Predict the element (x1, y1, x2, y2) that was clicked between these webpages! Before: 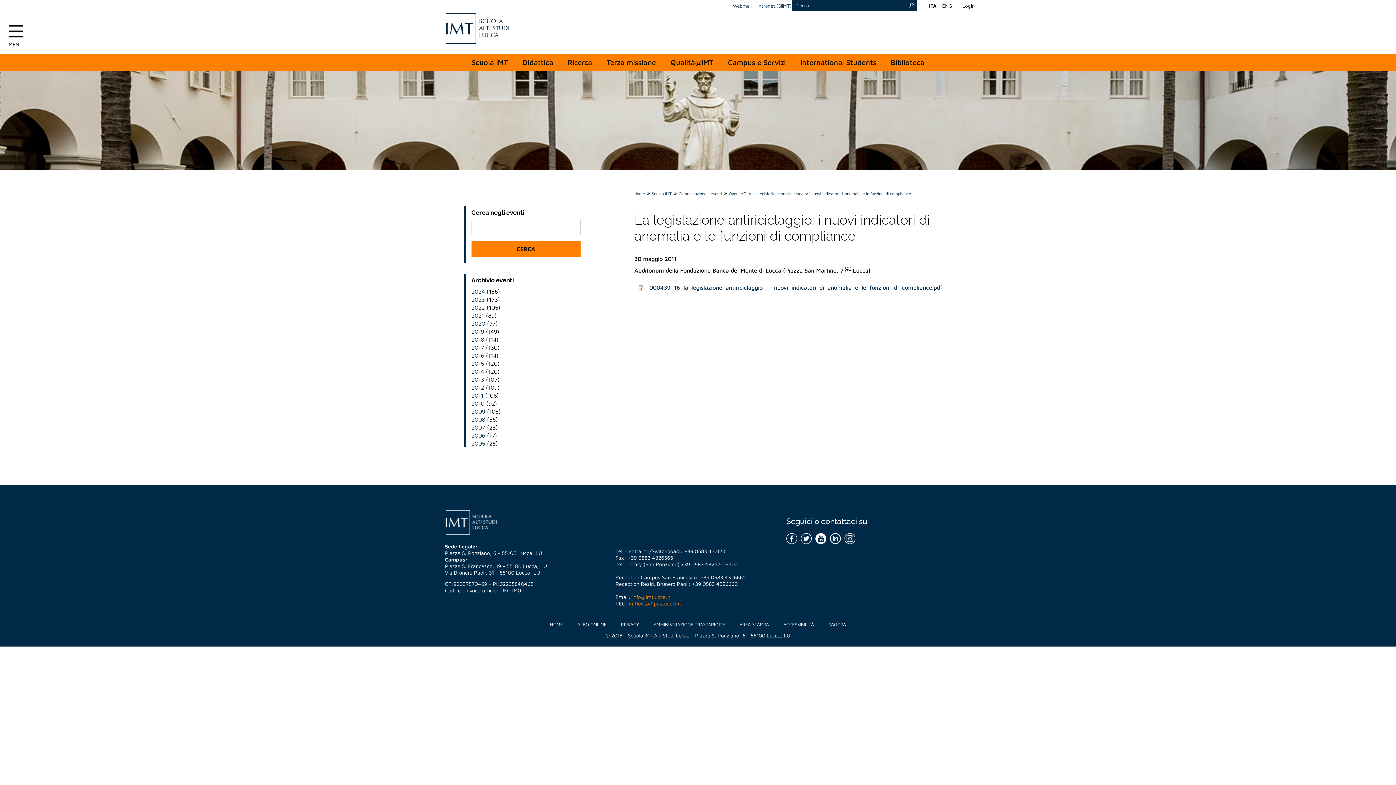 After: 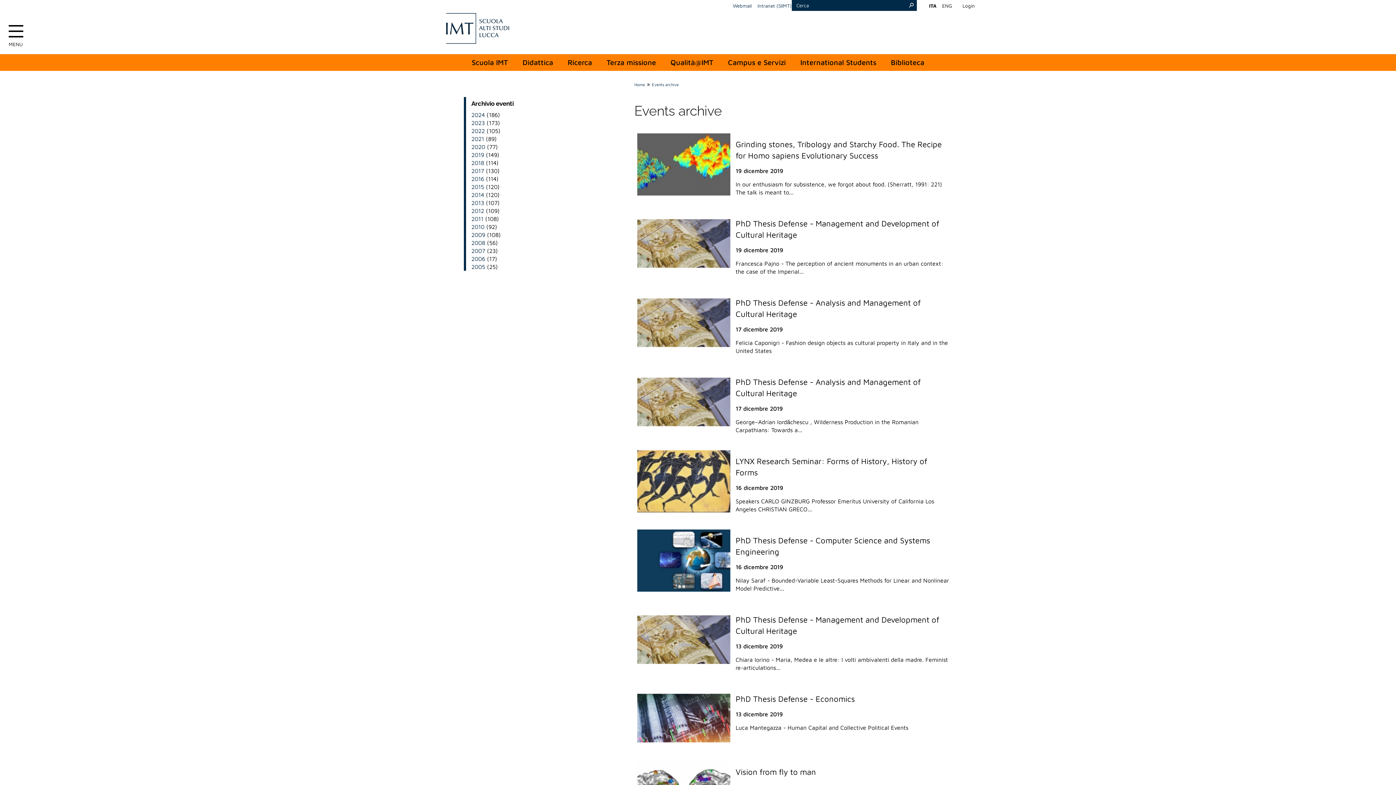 Action: label: 2019 bbox: (471, 328, 484, 334)